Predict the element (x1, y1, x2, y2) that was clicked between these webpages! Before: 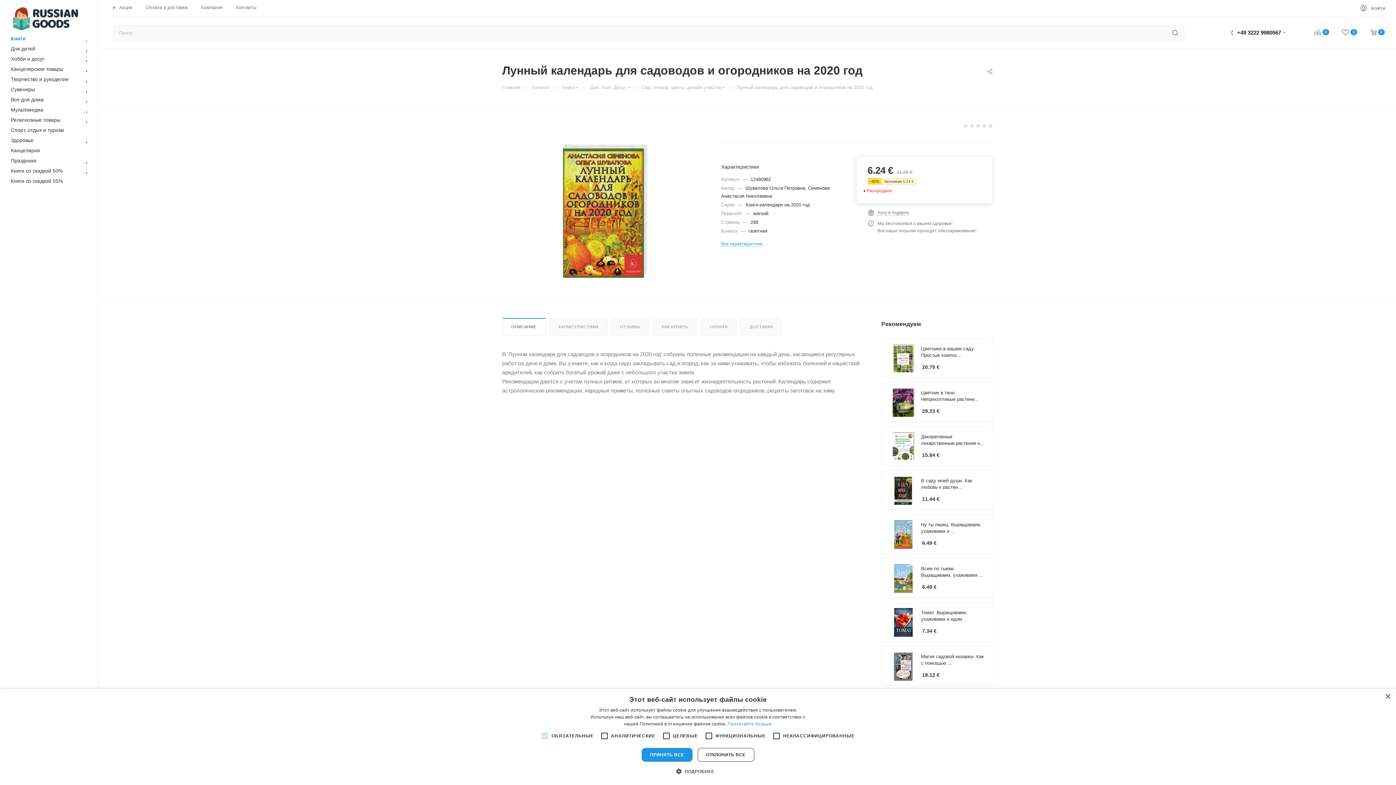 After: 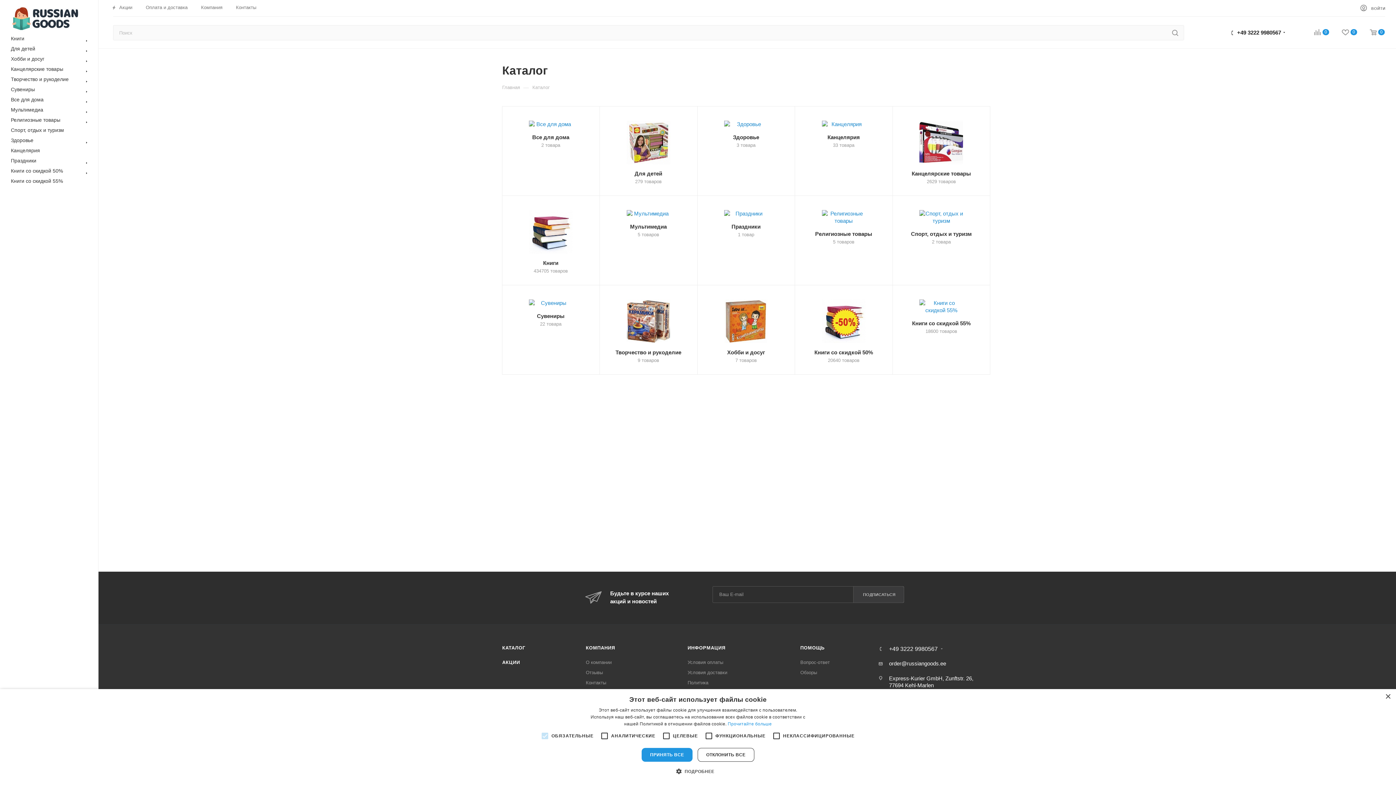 Action: label: Каталог bbox: (532, 84, 550, 90)